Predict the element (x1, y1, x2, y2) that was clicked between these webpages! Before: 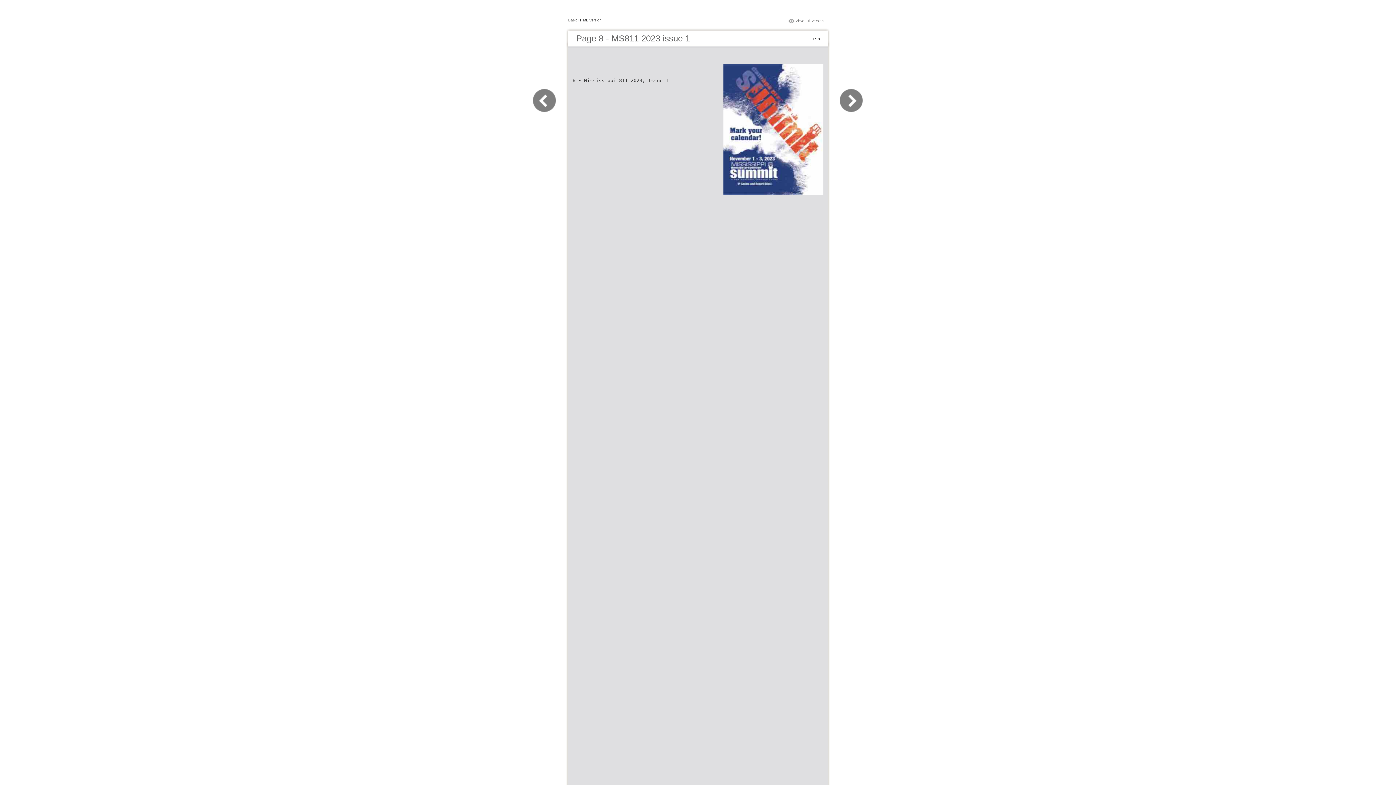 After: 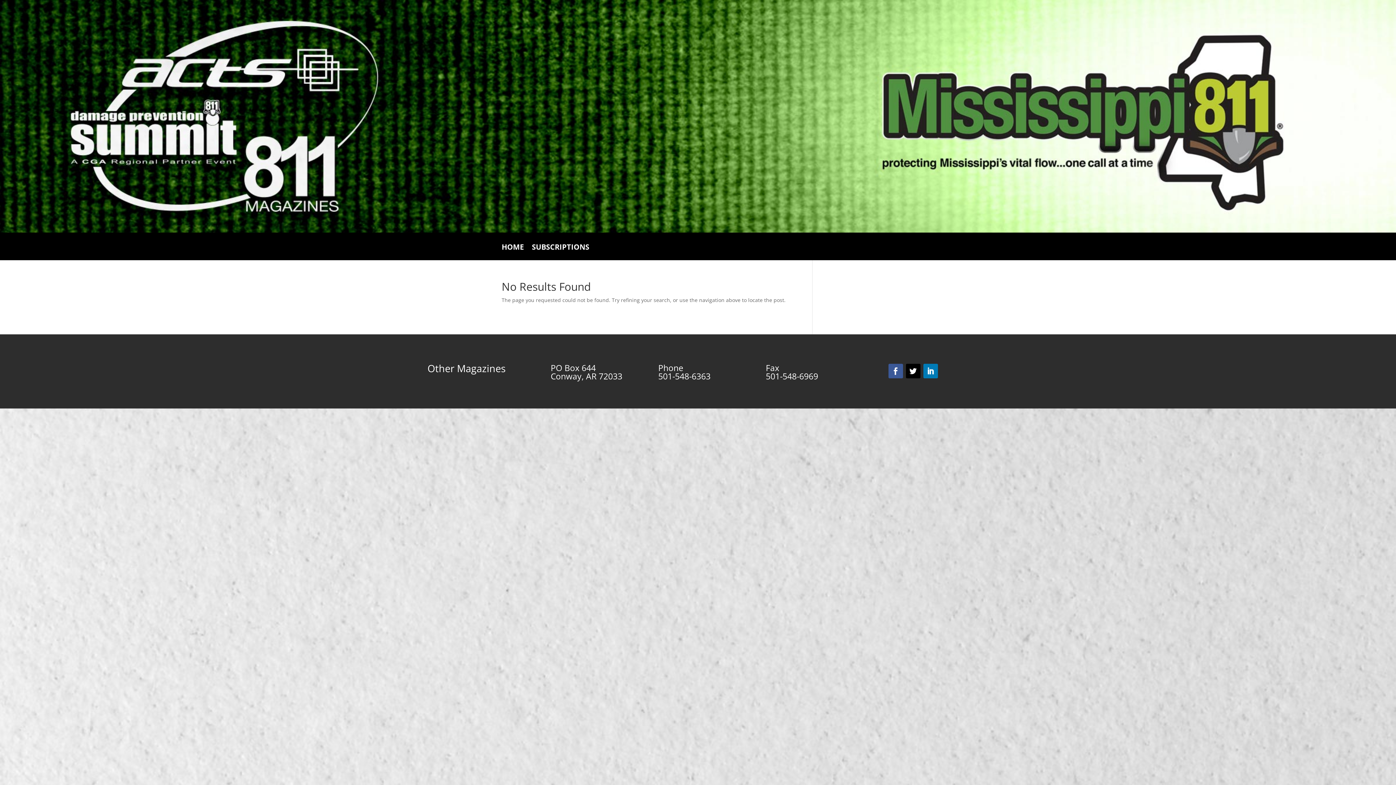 Action: label: View Full Version bbox: (795, 18, 824, 22)